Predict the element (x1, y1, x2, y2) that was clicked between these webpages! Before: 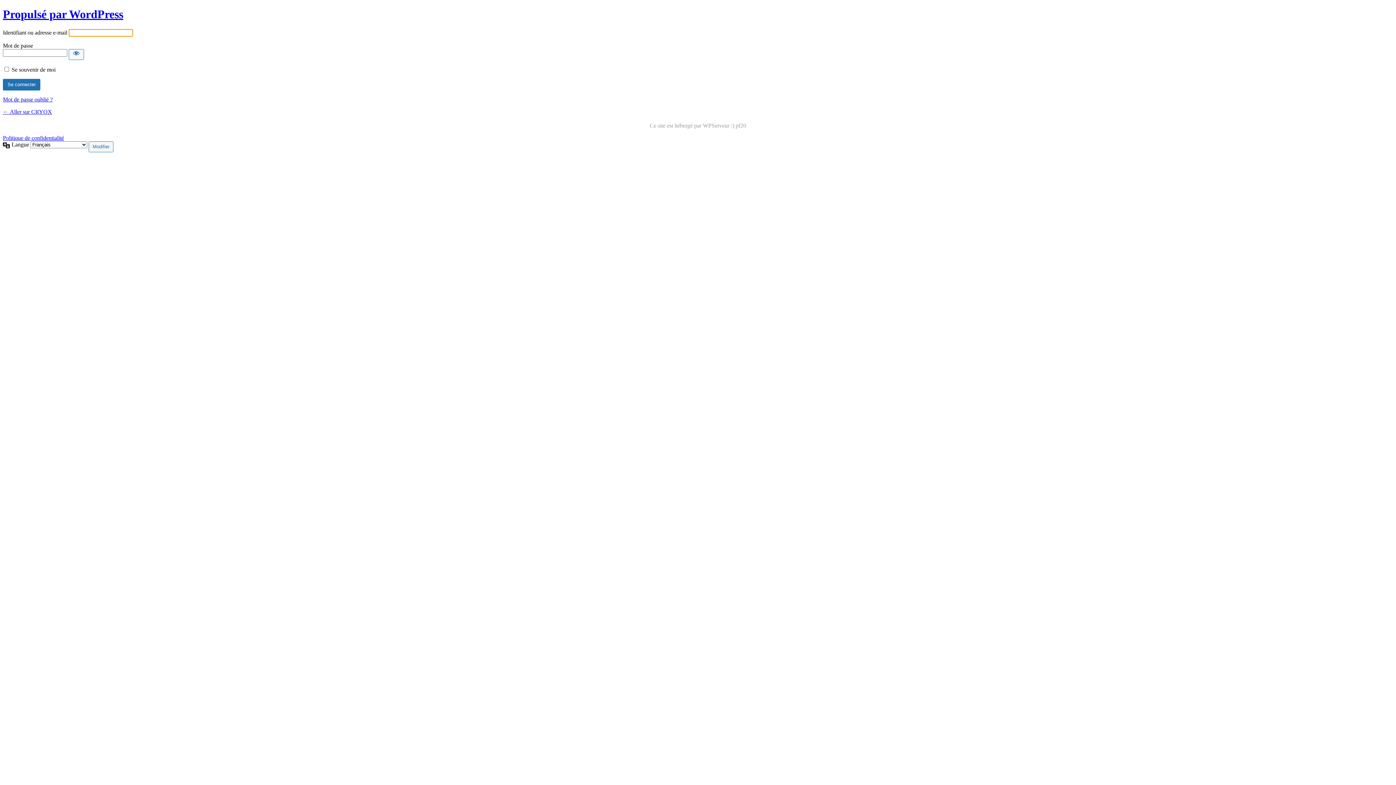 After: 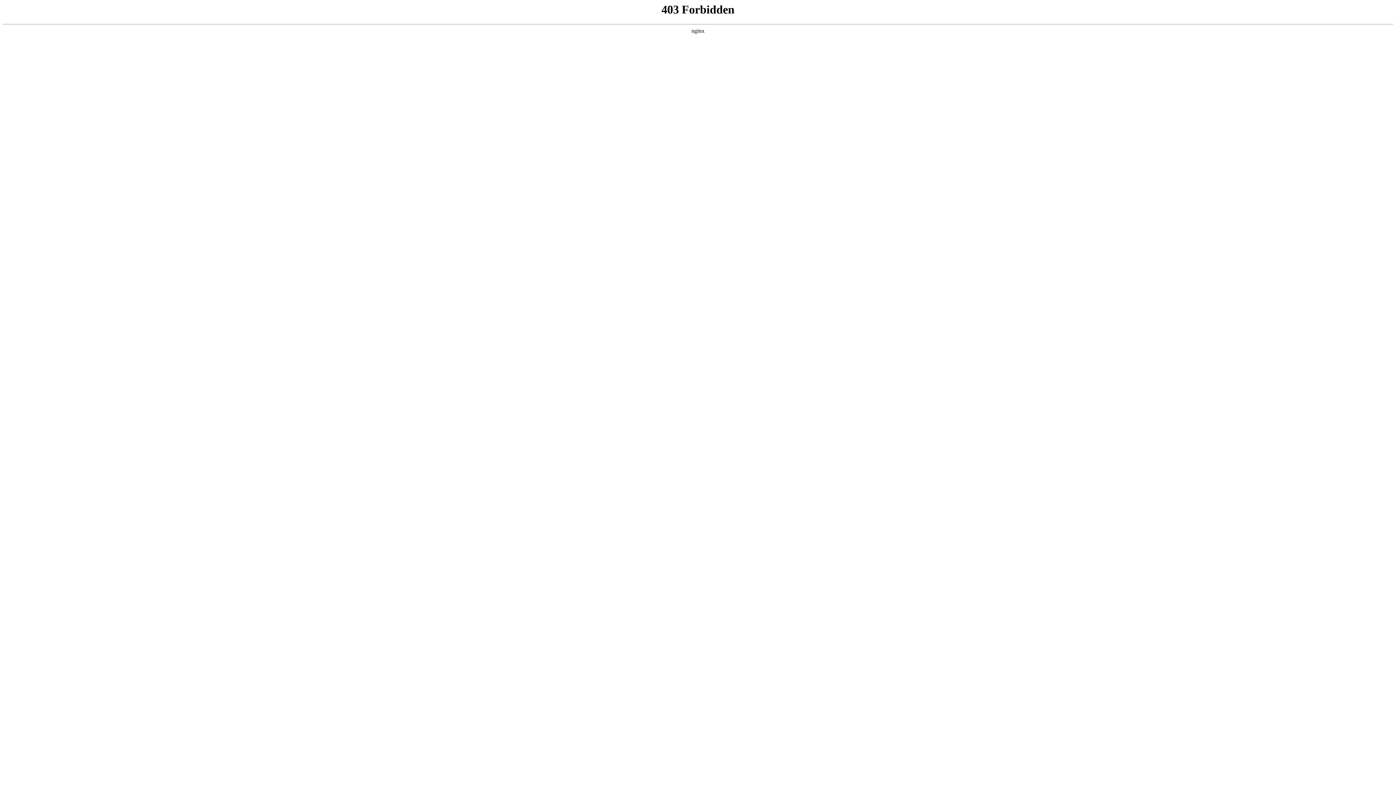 Action: bbox: (2, 7, 123, 20) label: Propulsé par WordPress